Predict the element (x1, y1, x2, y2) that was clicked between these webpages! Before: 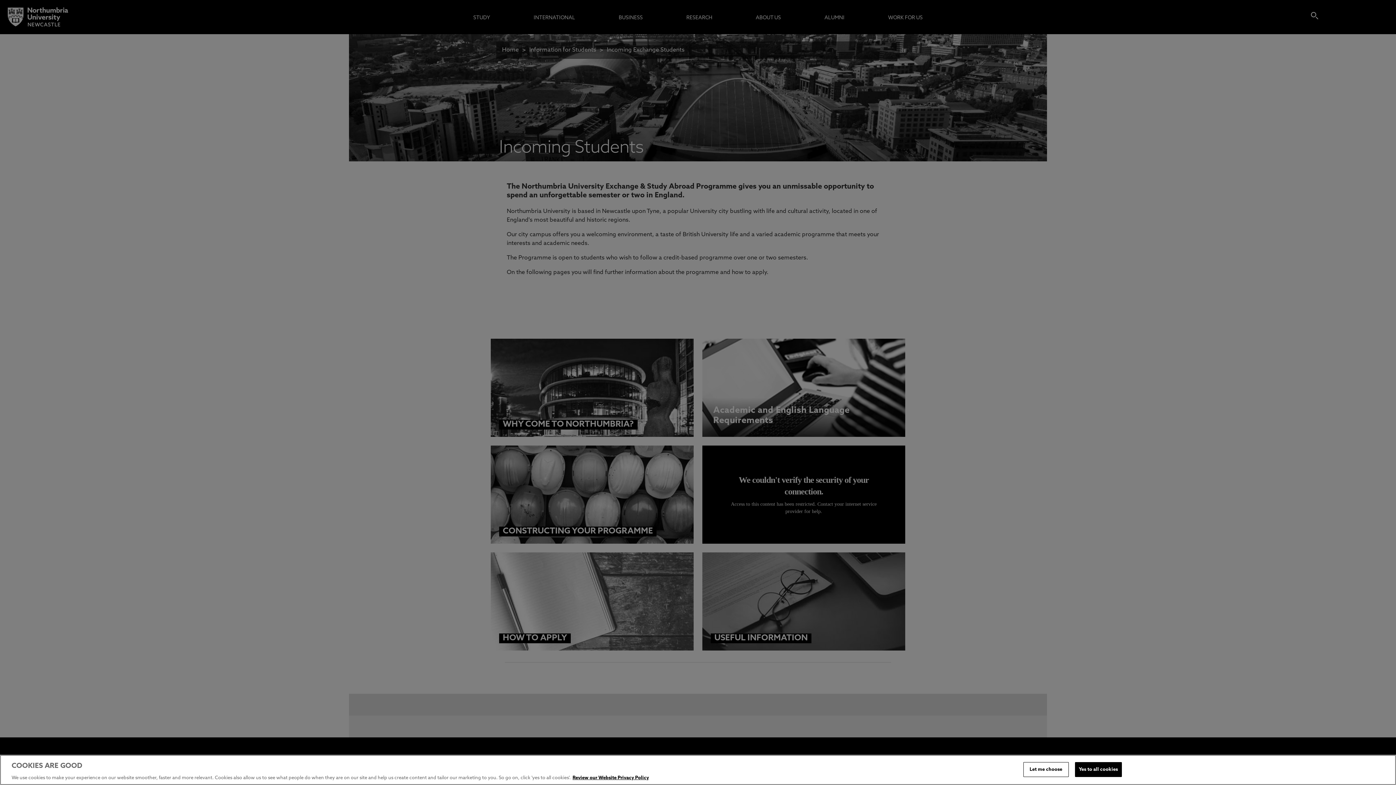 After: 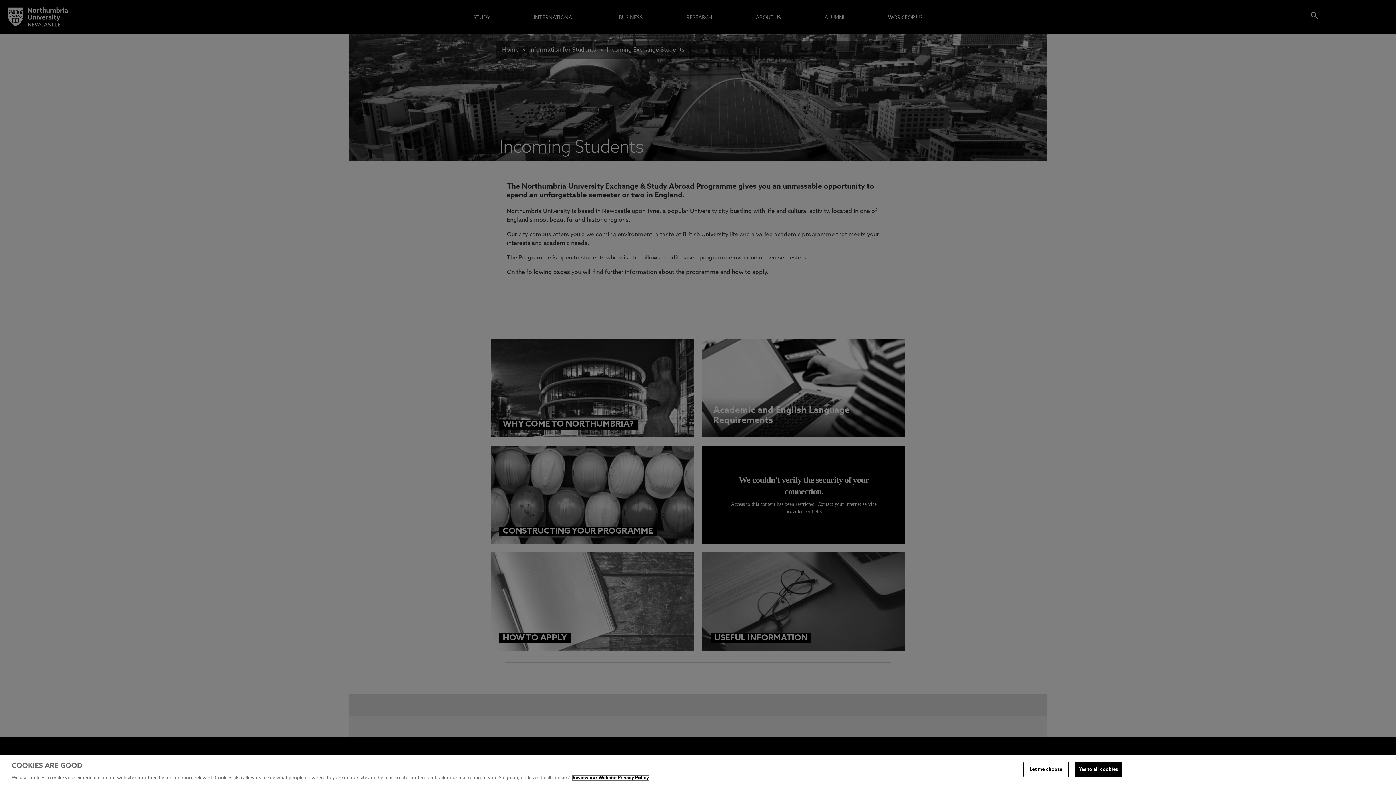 Action: label: More information about your privacy, opens in a new tab bbox: (572, 776, 649, 780)